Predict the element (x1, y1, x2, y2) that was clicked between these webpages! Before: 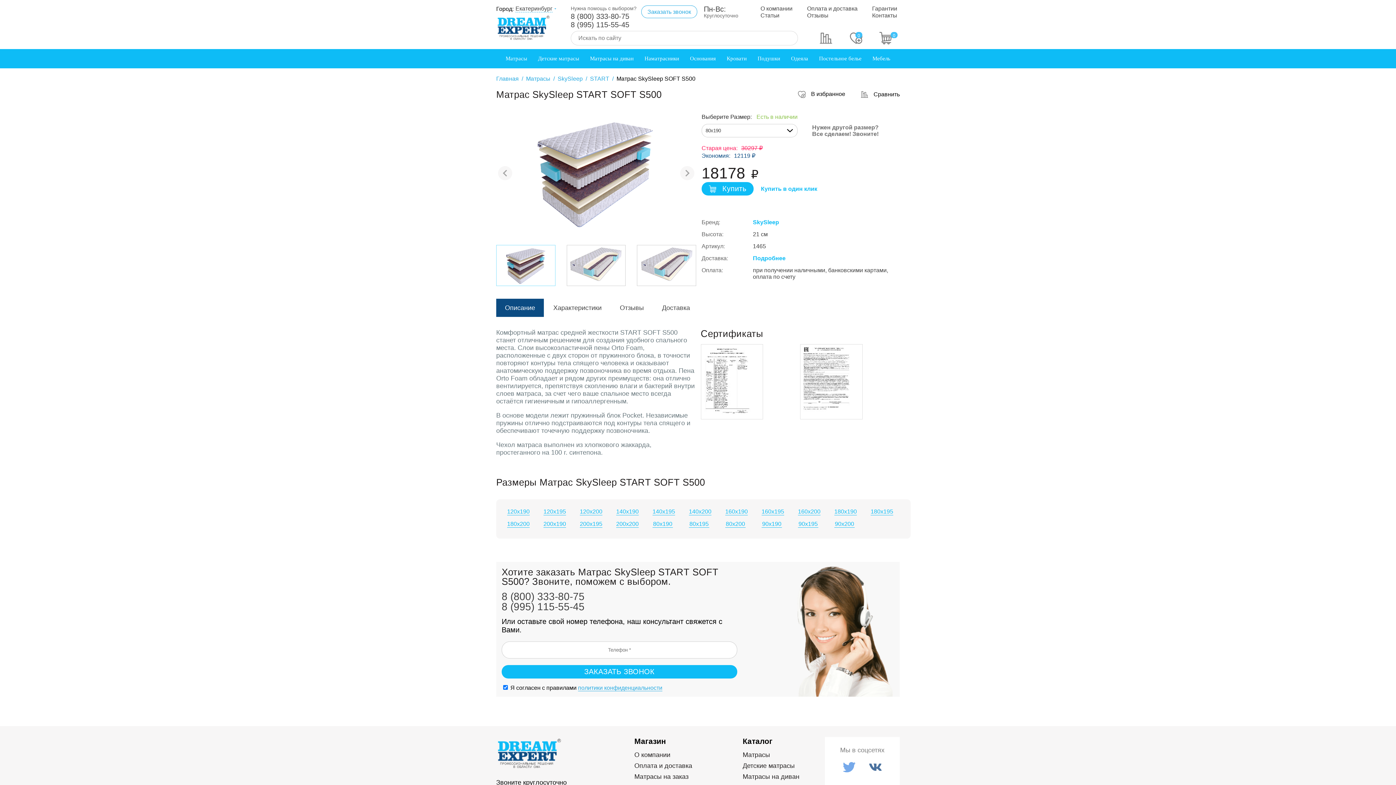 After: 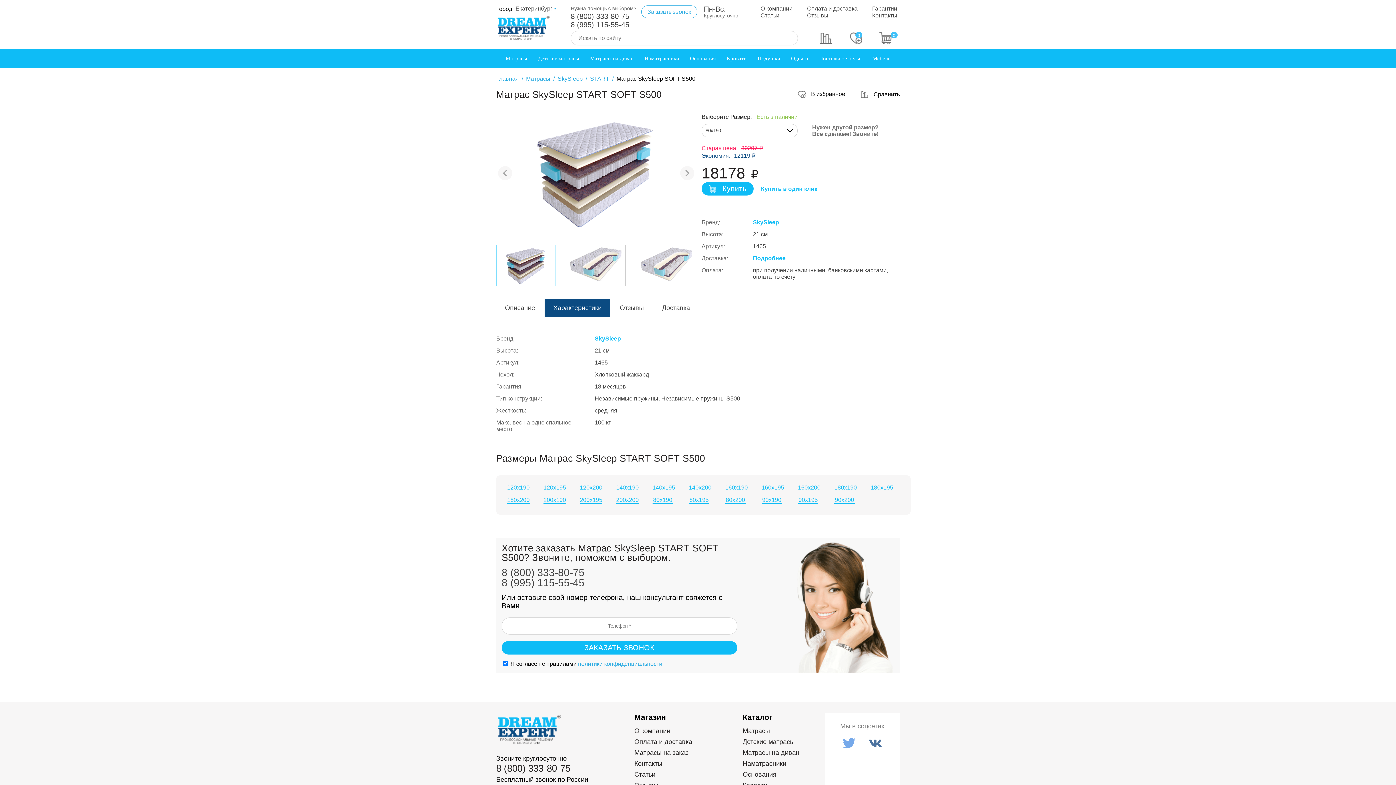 Action: bbox: (544, 298, 610, 317) label: Характеристики